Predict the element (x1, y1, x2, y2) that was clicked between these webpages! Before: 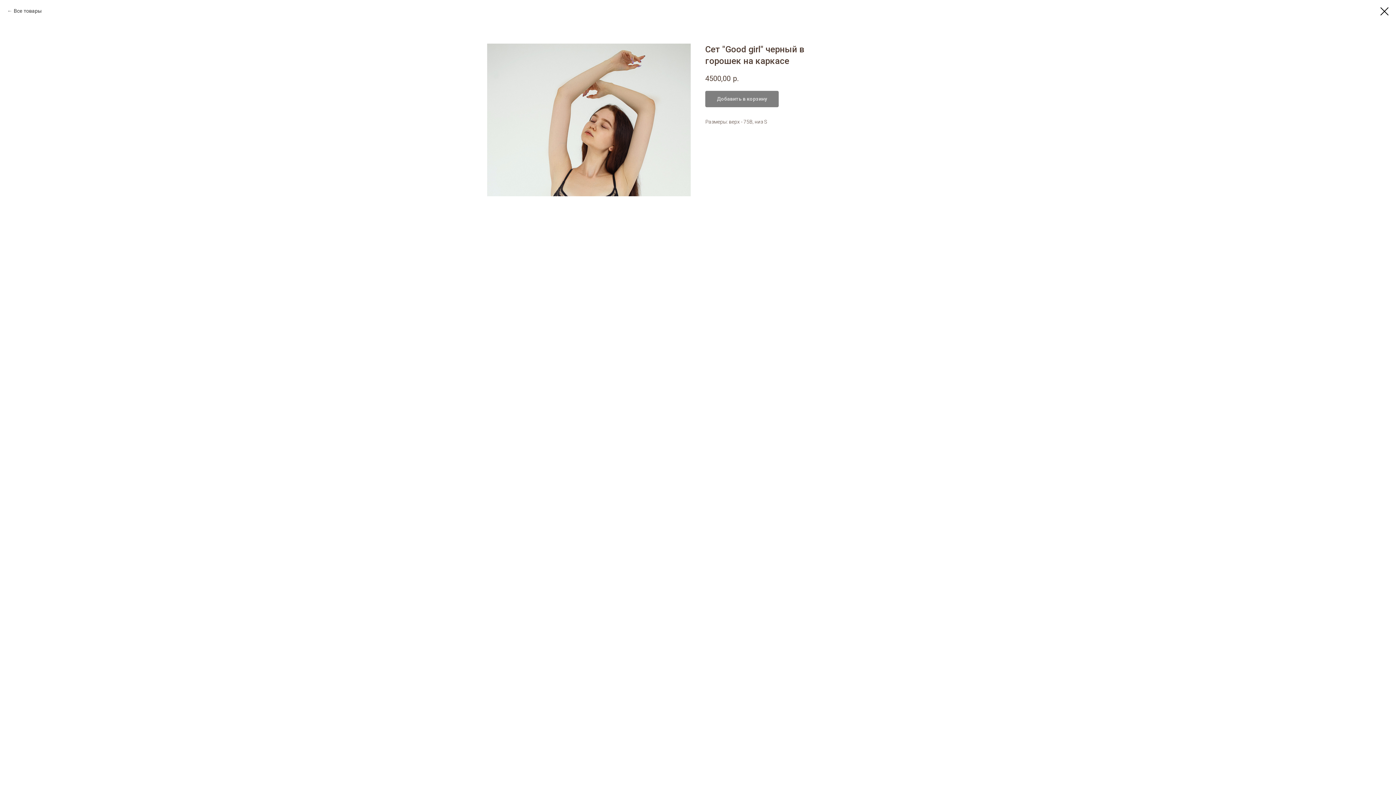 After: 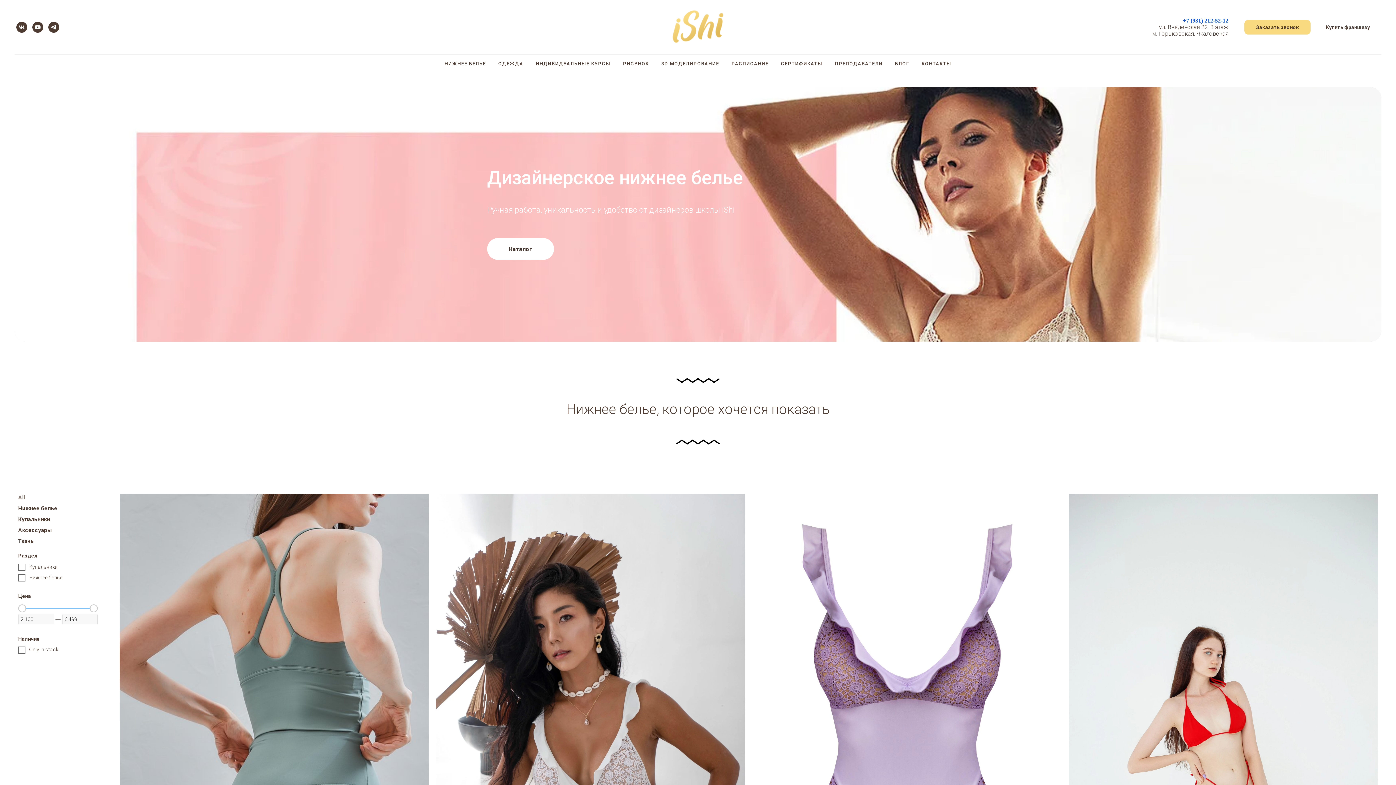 Action: bbox: (1380, 7, 1389, 15)